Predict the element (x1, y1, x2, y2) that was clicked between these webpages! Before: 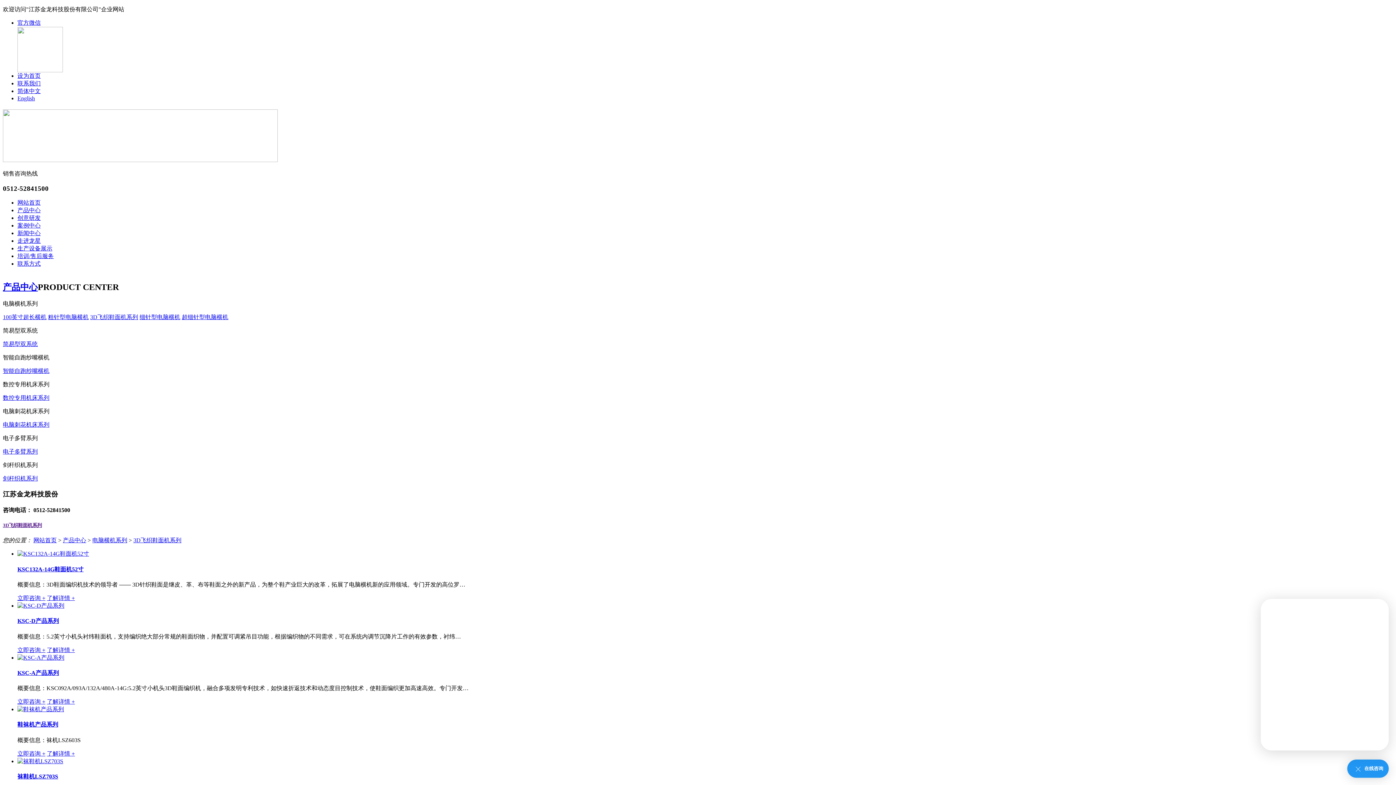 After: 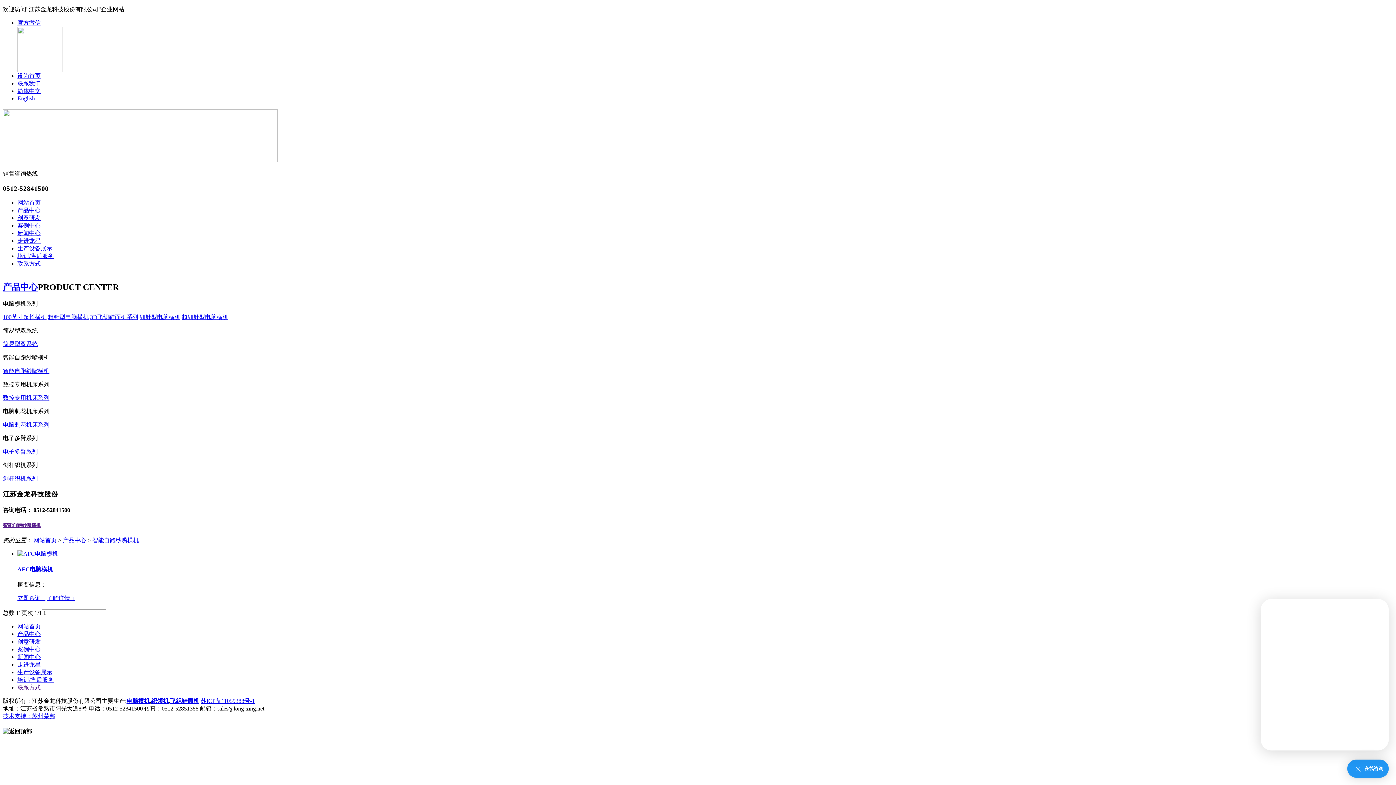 Action: bbox: (2, 368, 49, 374) label: 智能自跑纱嘴横机